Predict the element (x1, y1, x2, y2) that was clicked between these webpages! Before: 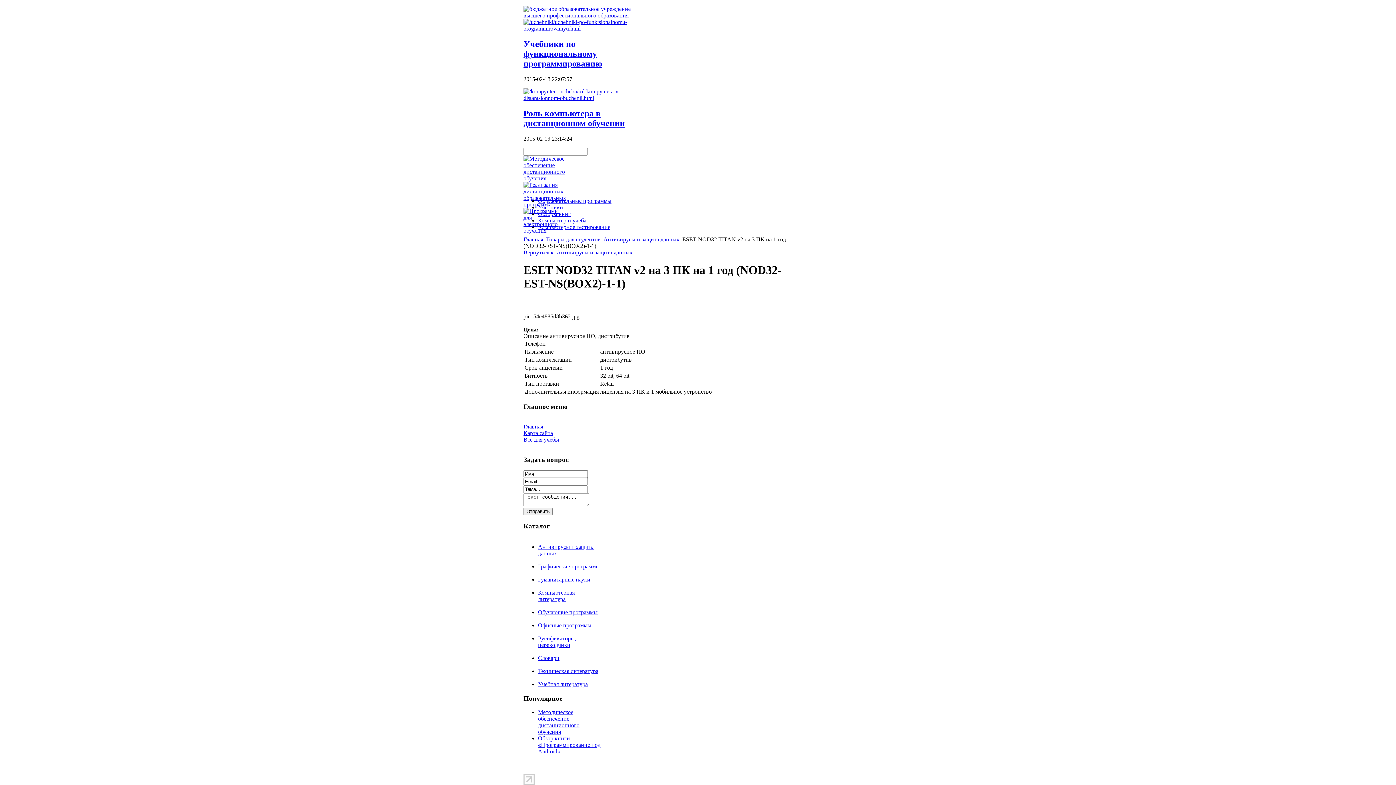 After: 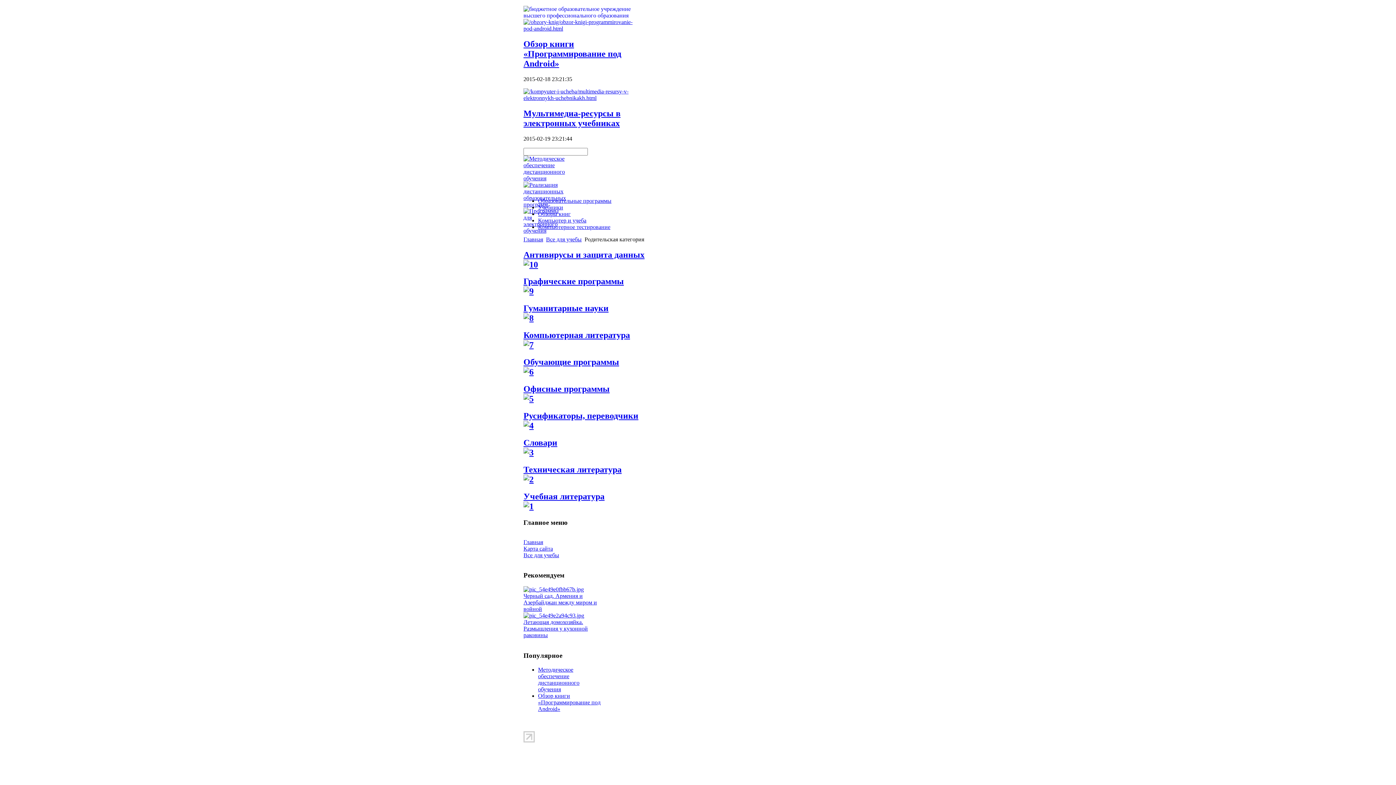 Action: label: Все для учебы bbox: (523, 436, 559, 442)